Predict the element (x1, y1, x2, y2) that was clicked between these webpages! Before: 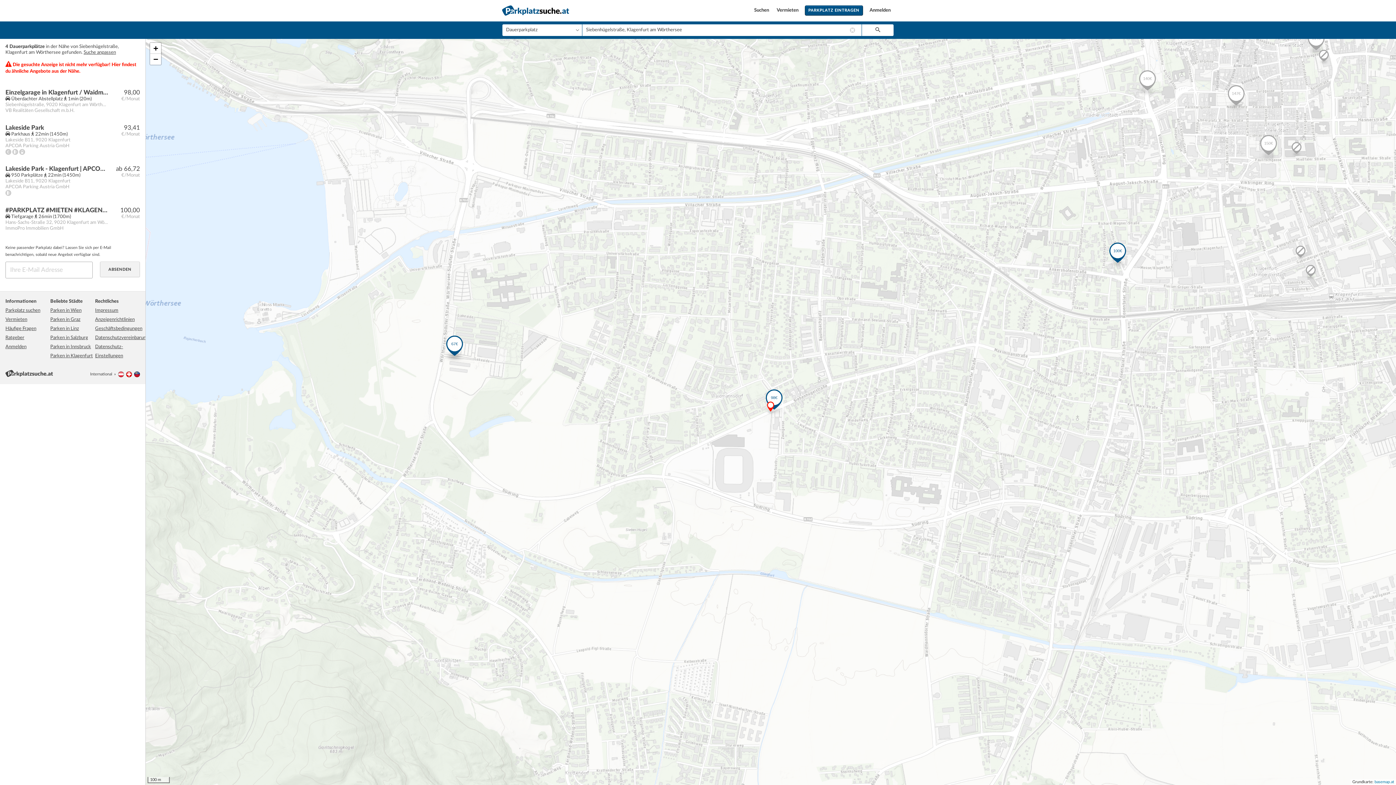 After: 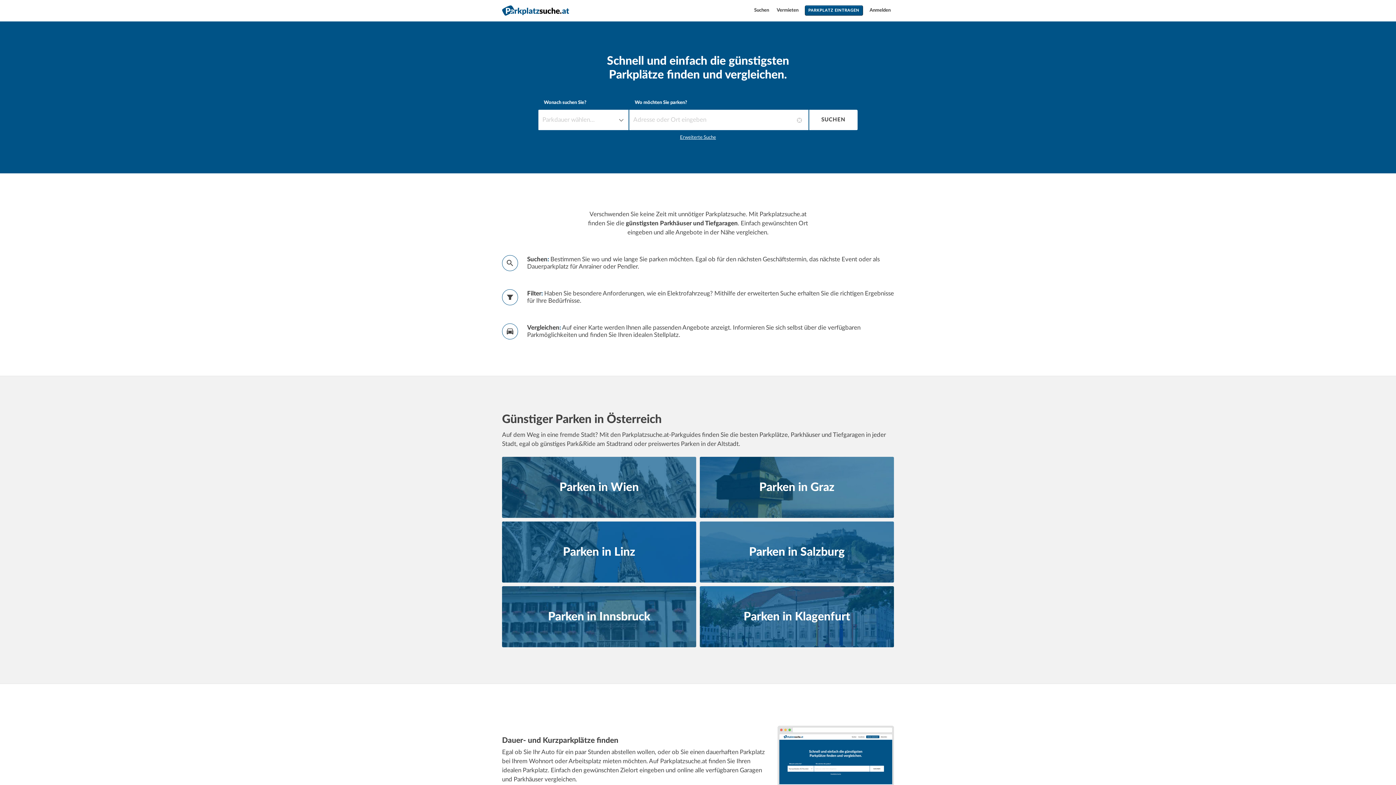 Action: label: Österreich bbox: (118, 372, 124, 376)